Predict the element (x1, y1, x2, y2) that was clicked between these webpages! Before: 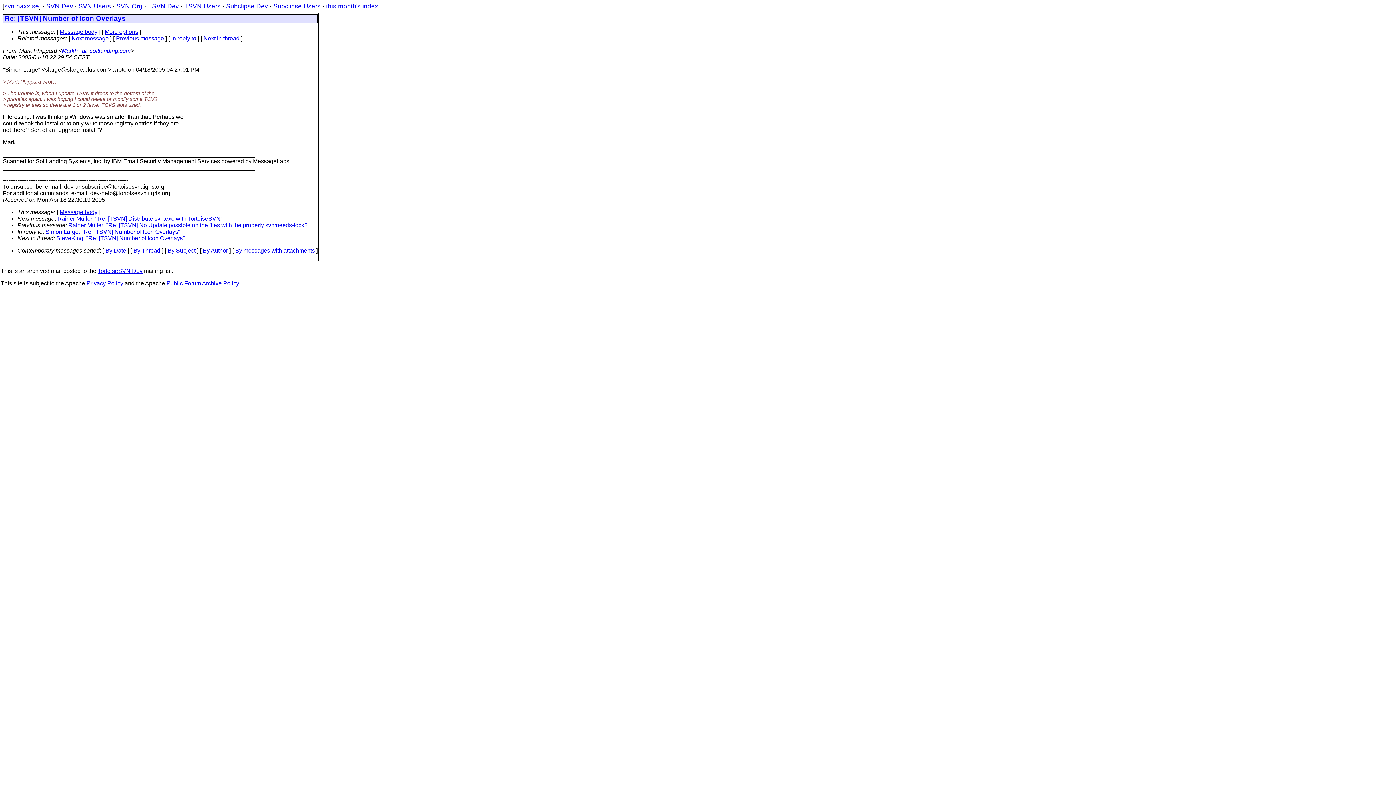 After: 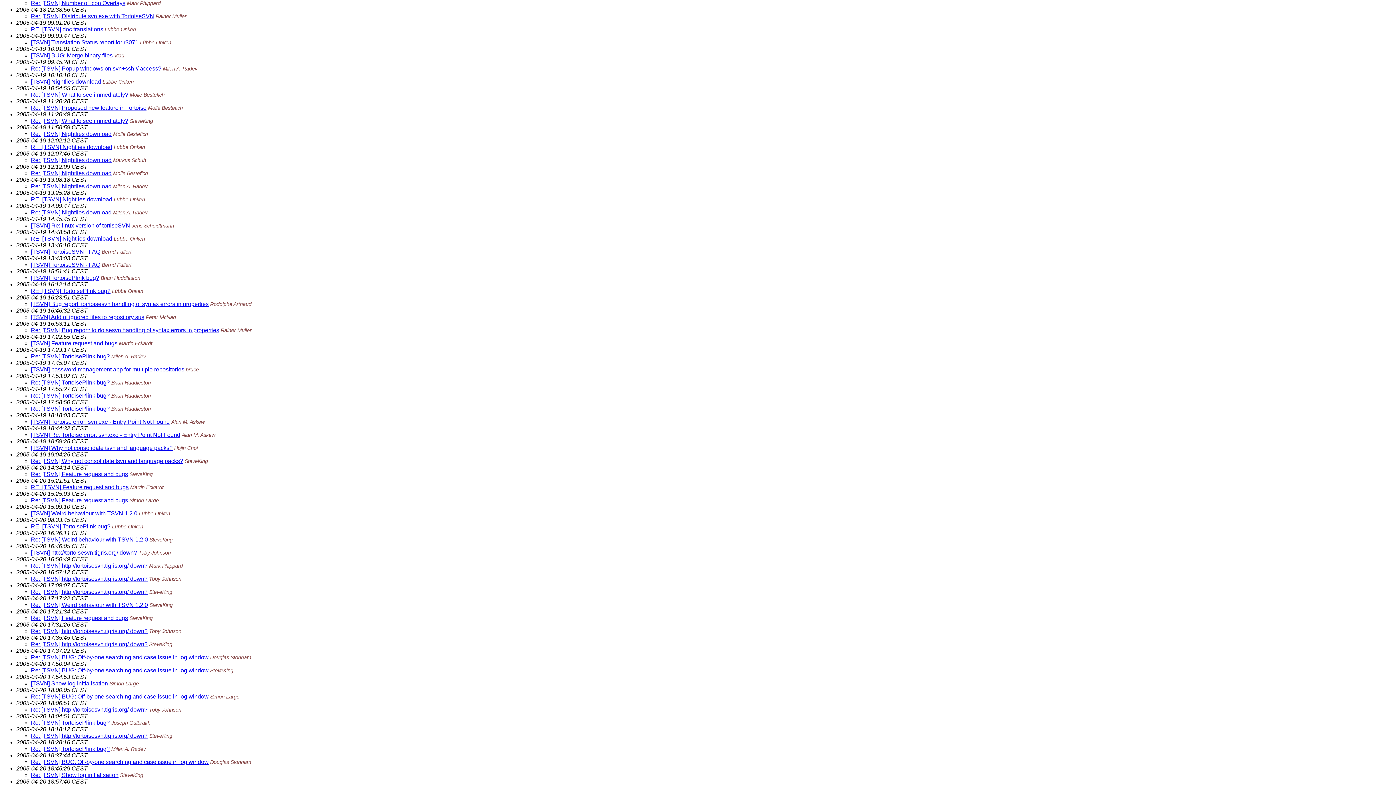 Action: label: By Date bbox: (105, 247, 126, 253)